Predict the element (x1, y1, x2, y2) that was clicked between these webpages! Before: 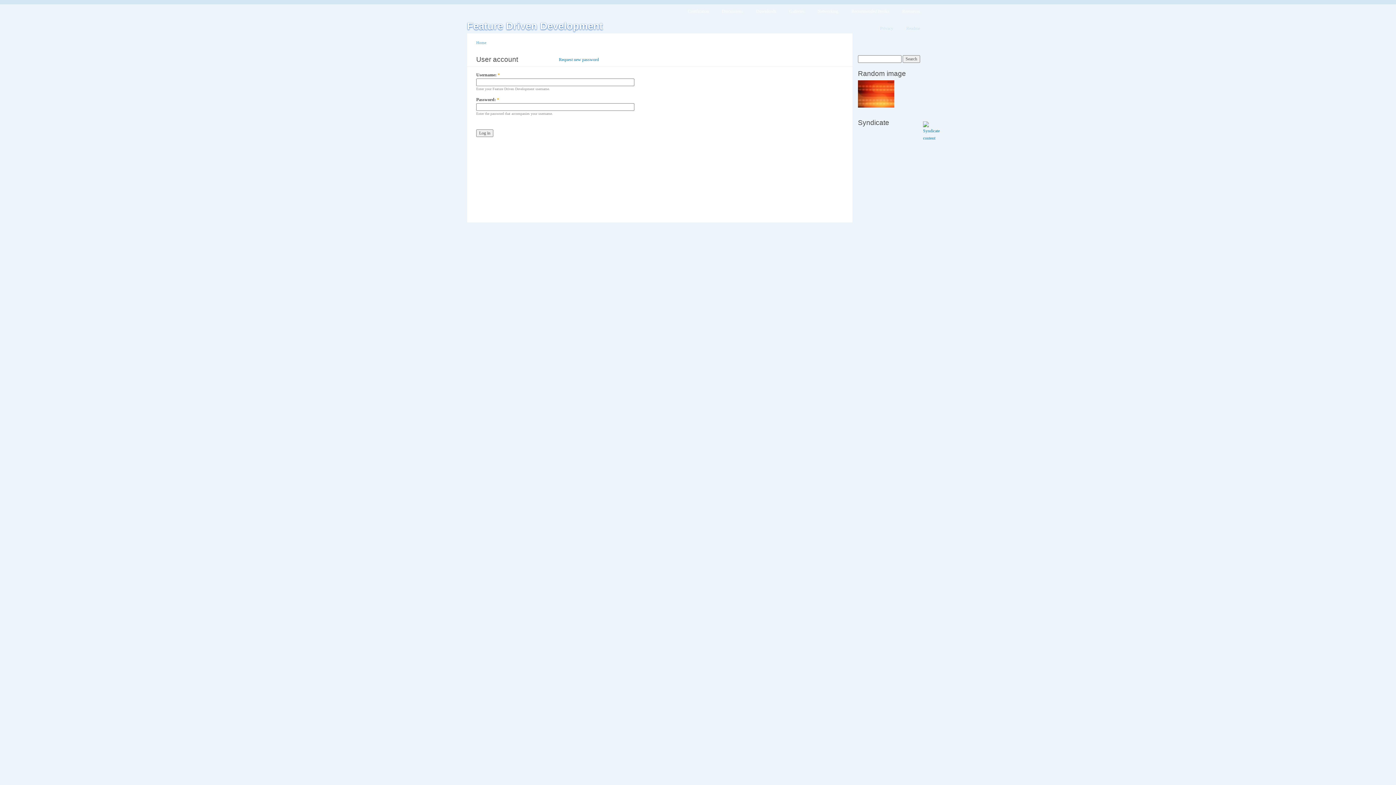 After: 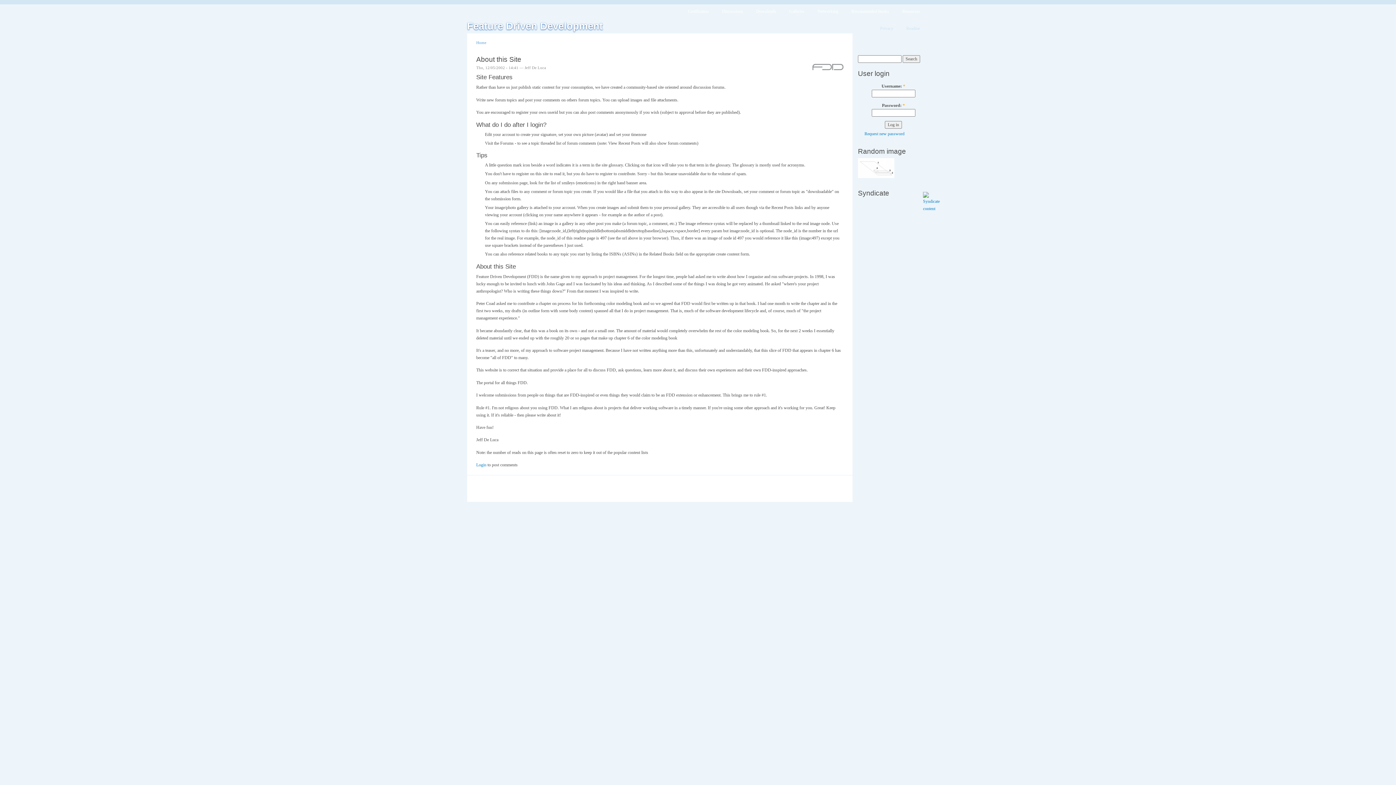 Action: bbox: (906, 21, 920, 32) label: Readme